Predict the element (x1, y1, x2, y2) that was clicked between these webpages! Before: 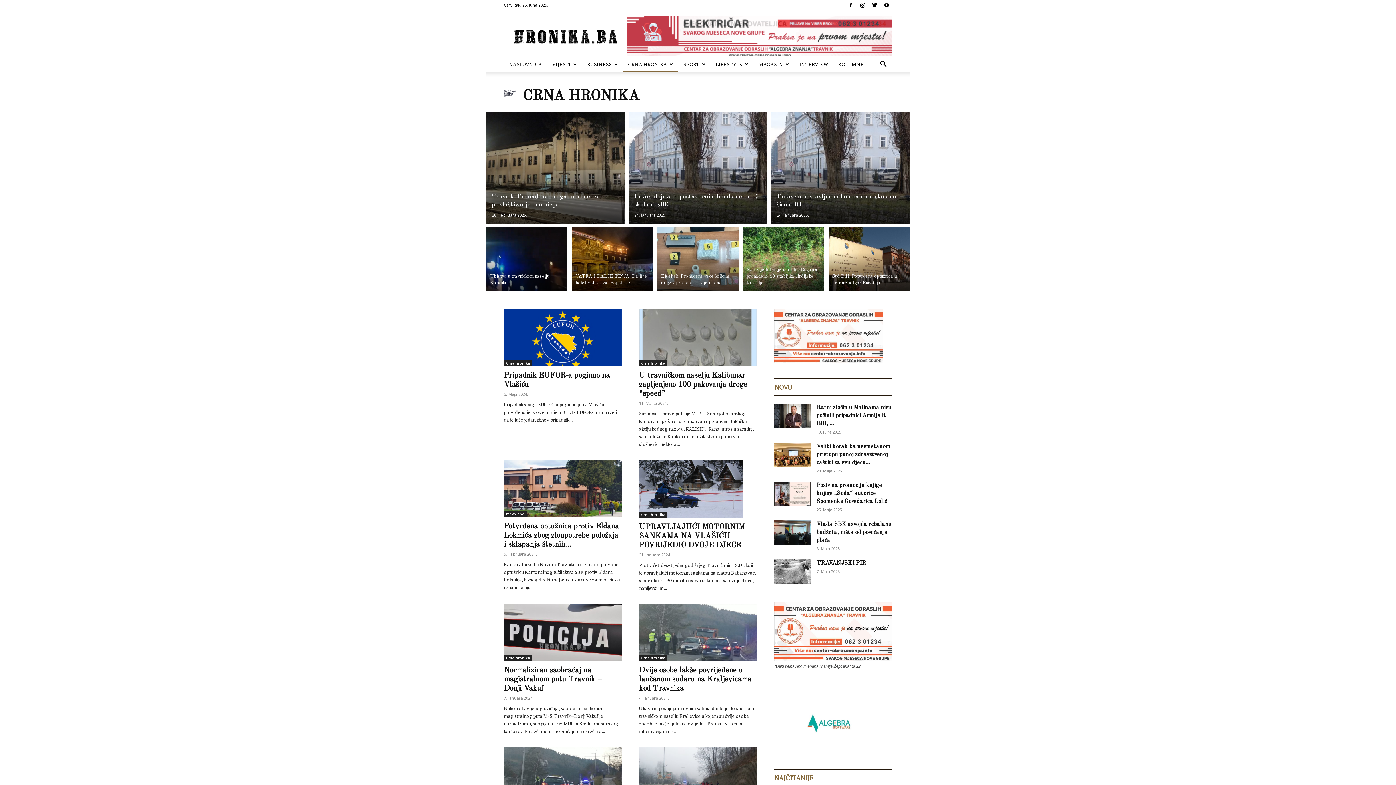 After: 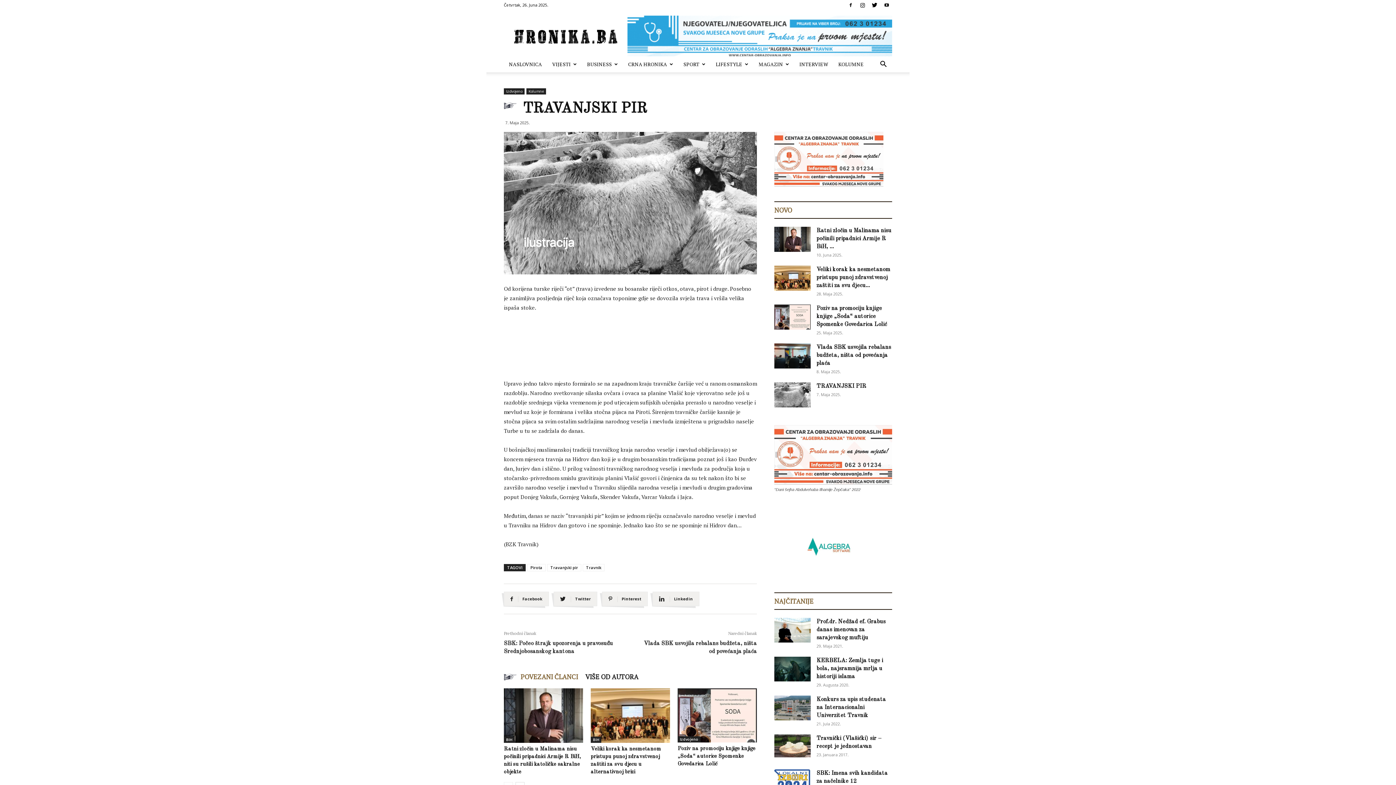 Action: bbox: (816, 560, 866, 566) label: TRAVANJSKI PIR